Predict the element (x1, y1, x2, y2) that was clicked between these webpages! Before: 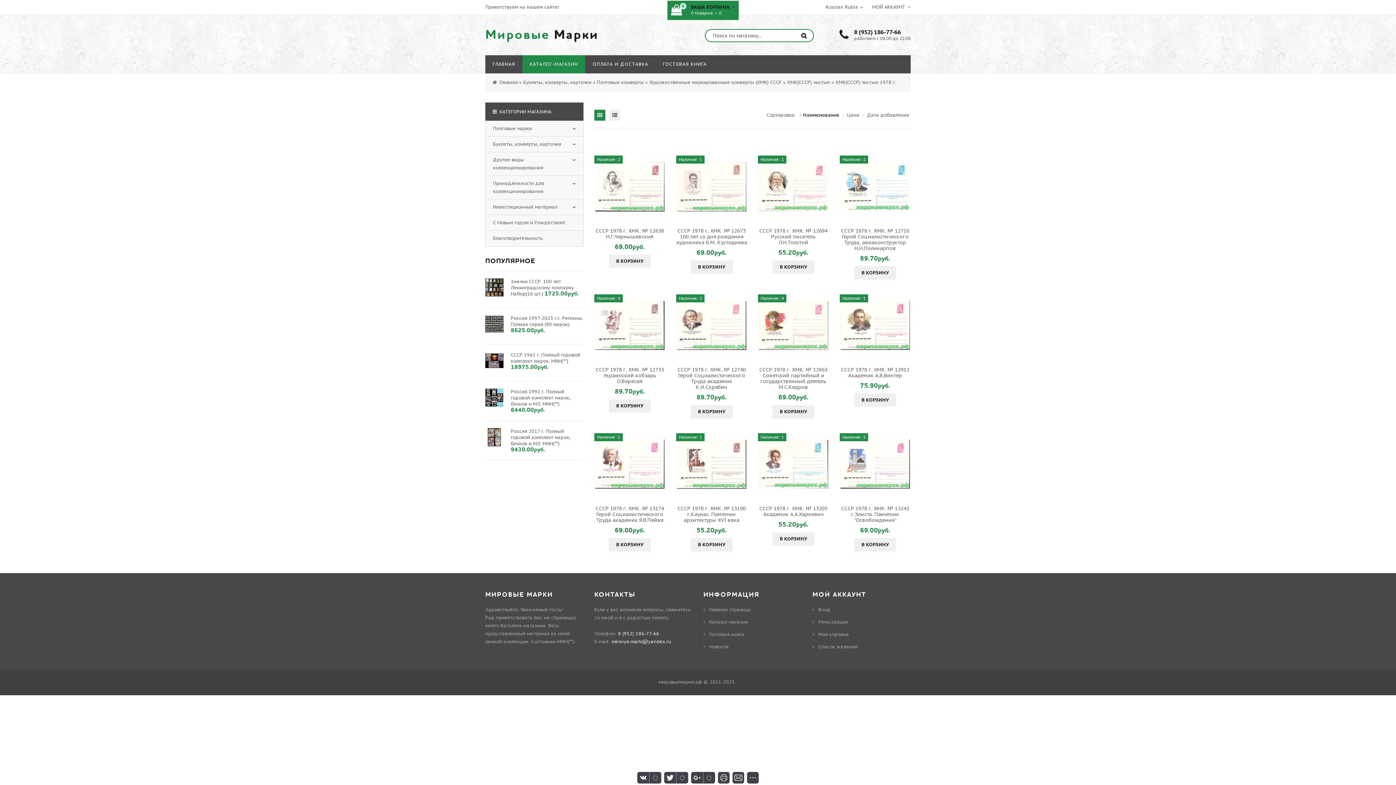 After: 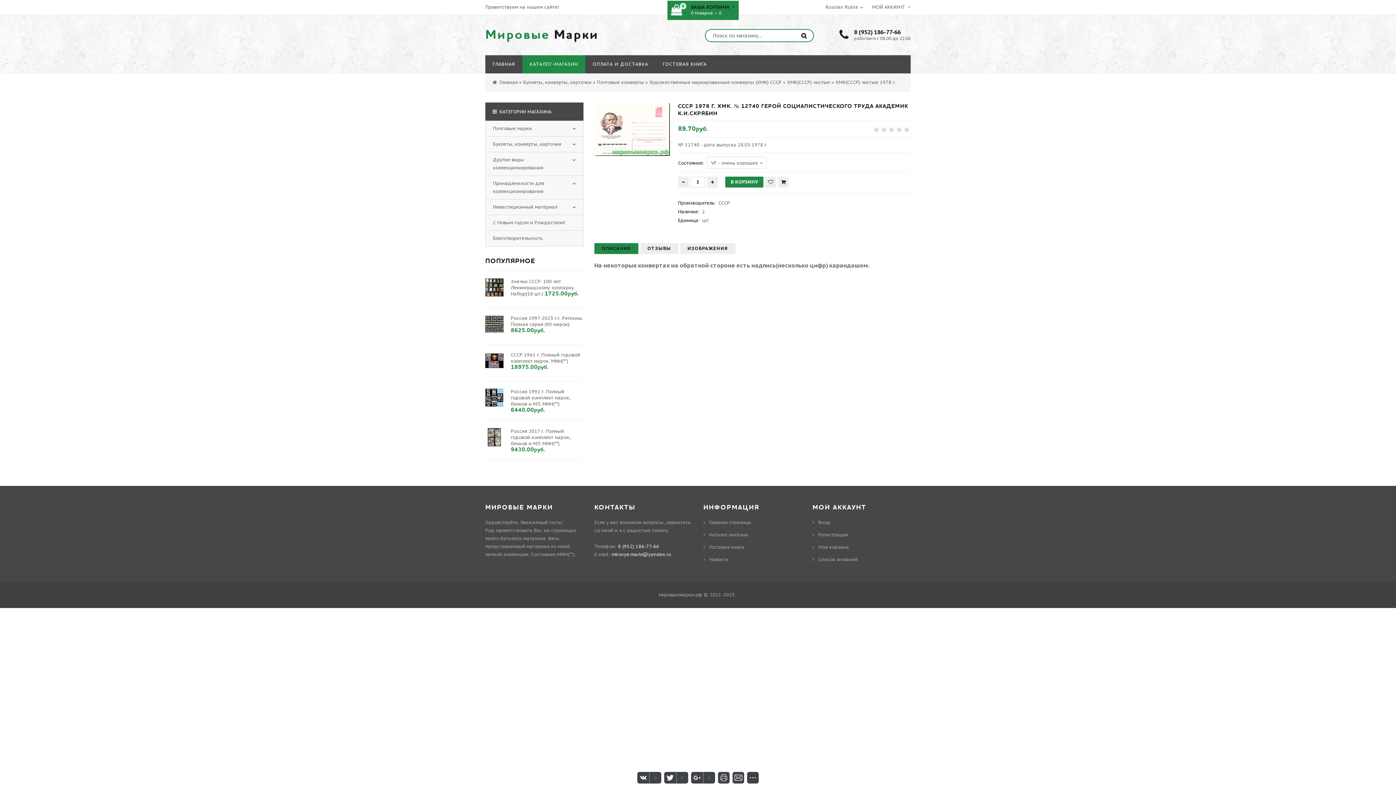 Action: bbox: (677, 366, 745, 390) label: СССР 1978 г. ХМК. № 12740 Герой Социалистического Труда академик К.И.Скрябин